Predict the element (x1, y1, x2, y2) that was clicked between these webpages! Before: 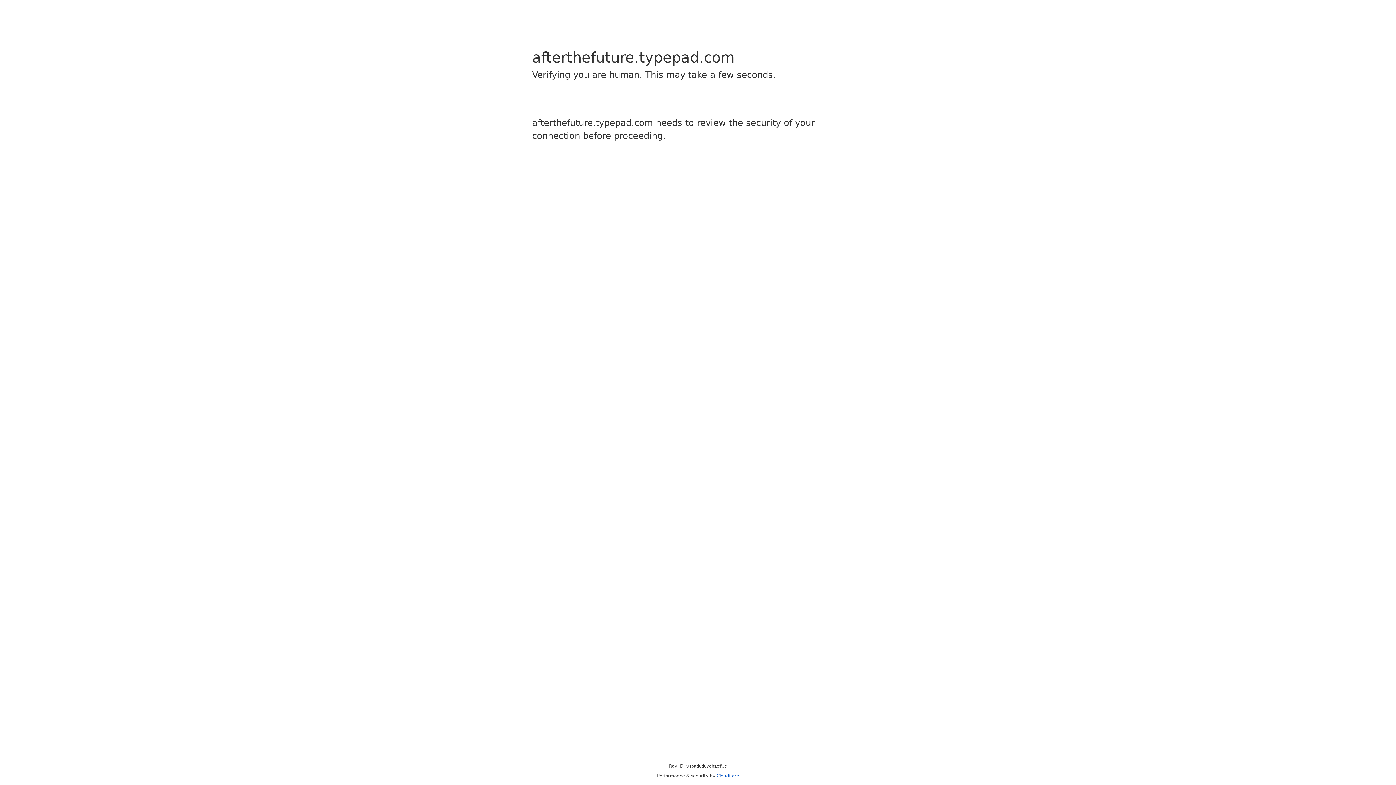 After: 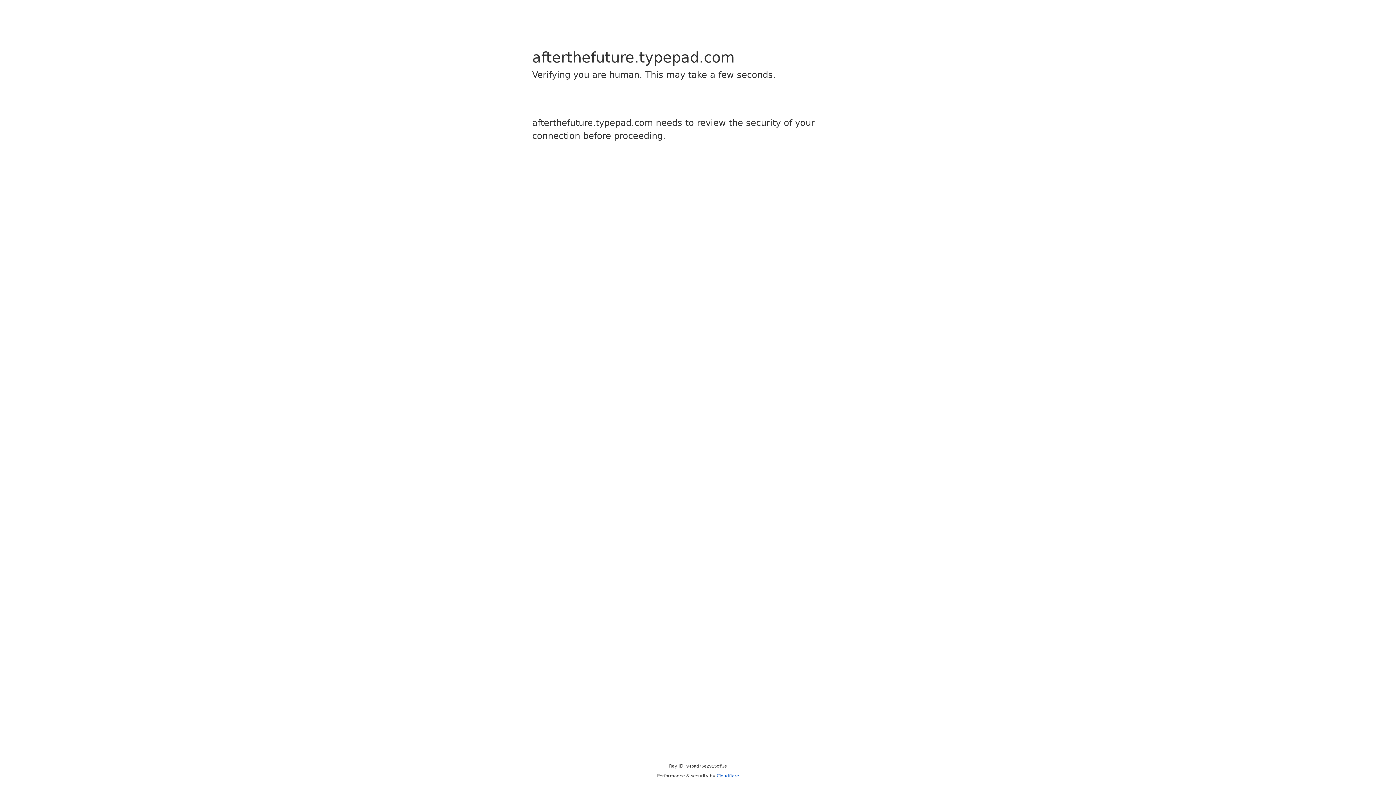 Action: label: Cloudflare bbox: (716, 773, 739, 778)